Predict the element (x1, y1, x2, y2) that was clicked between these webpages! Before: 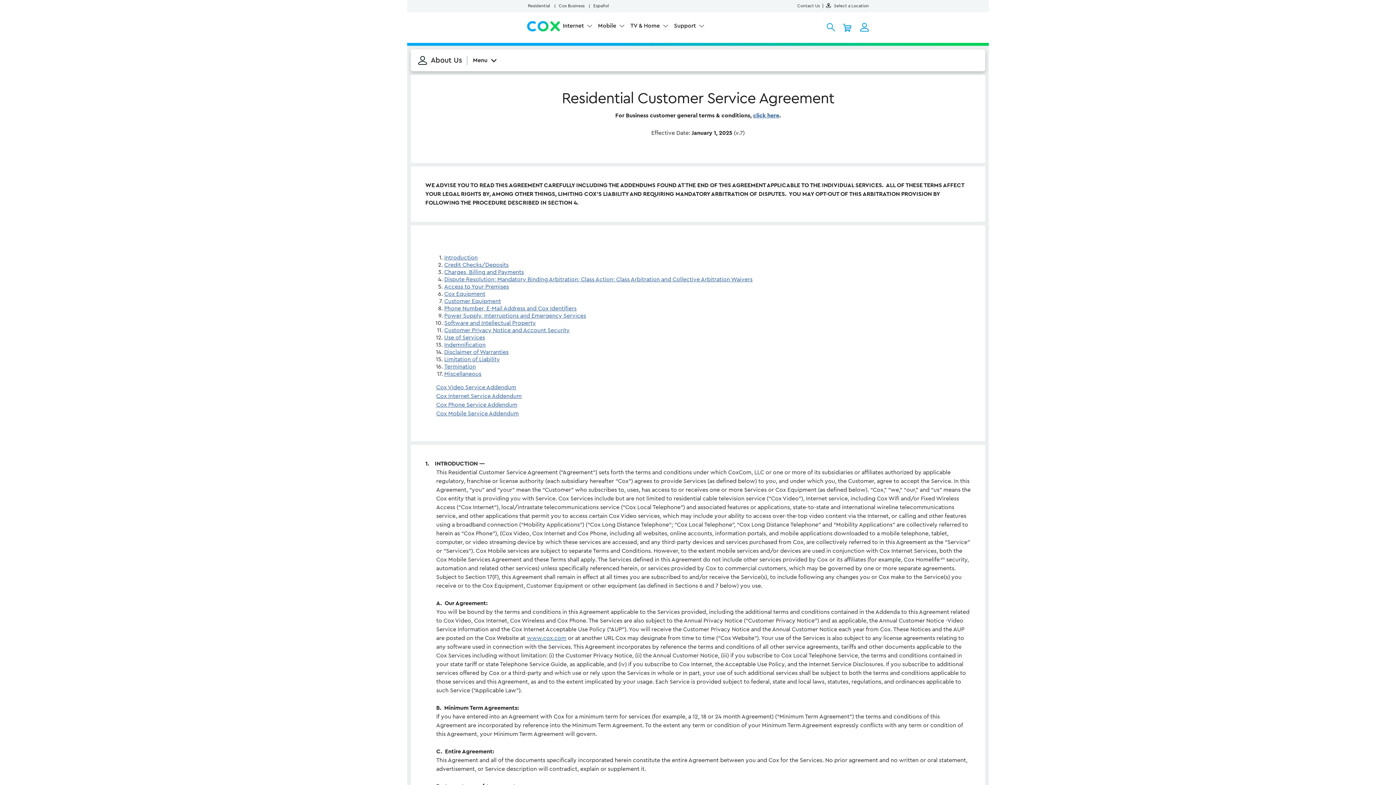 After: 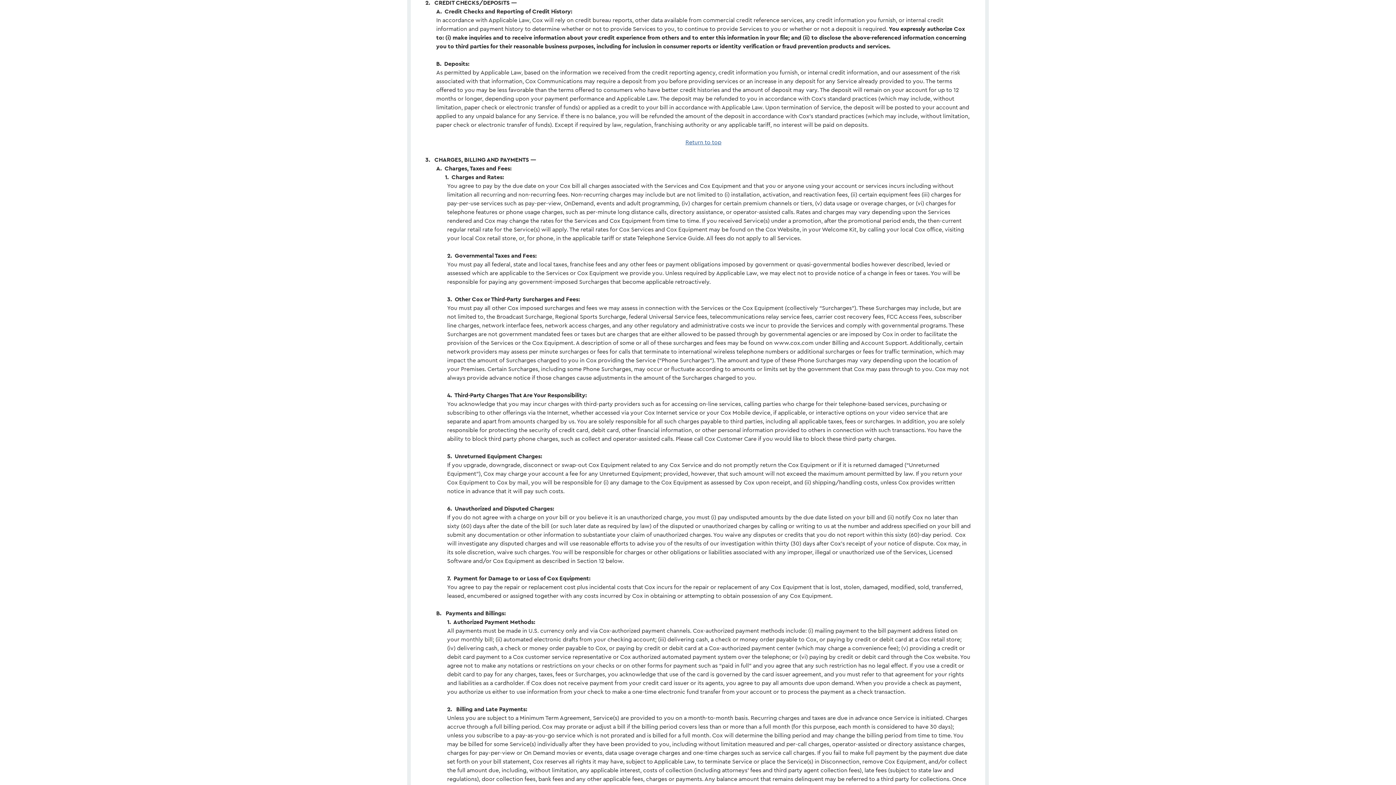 Action: label: Credit Checks/Deposits bbox: (444, 262, 508, 268)